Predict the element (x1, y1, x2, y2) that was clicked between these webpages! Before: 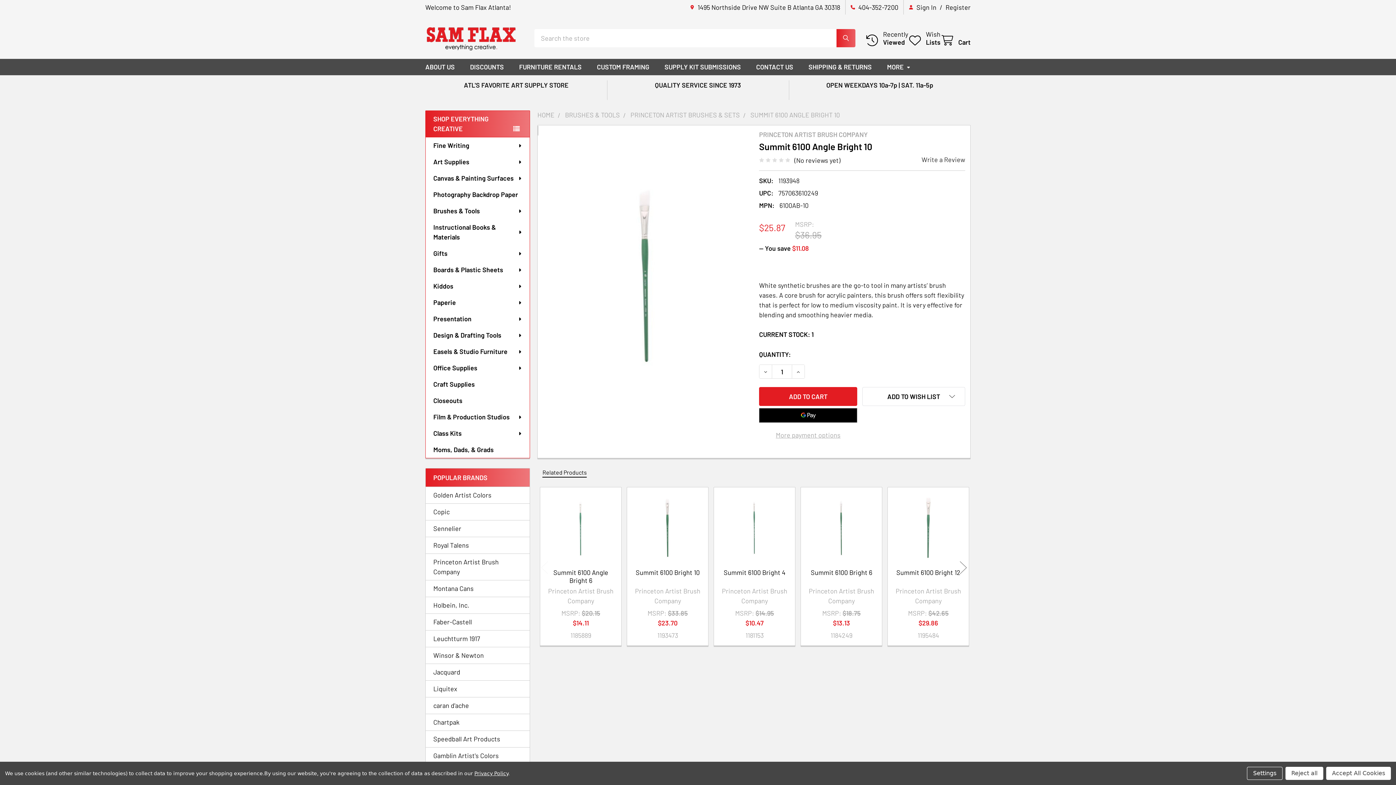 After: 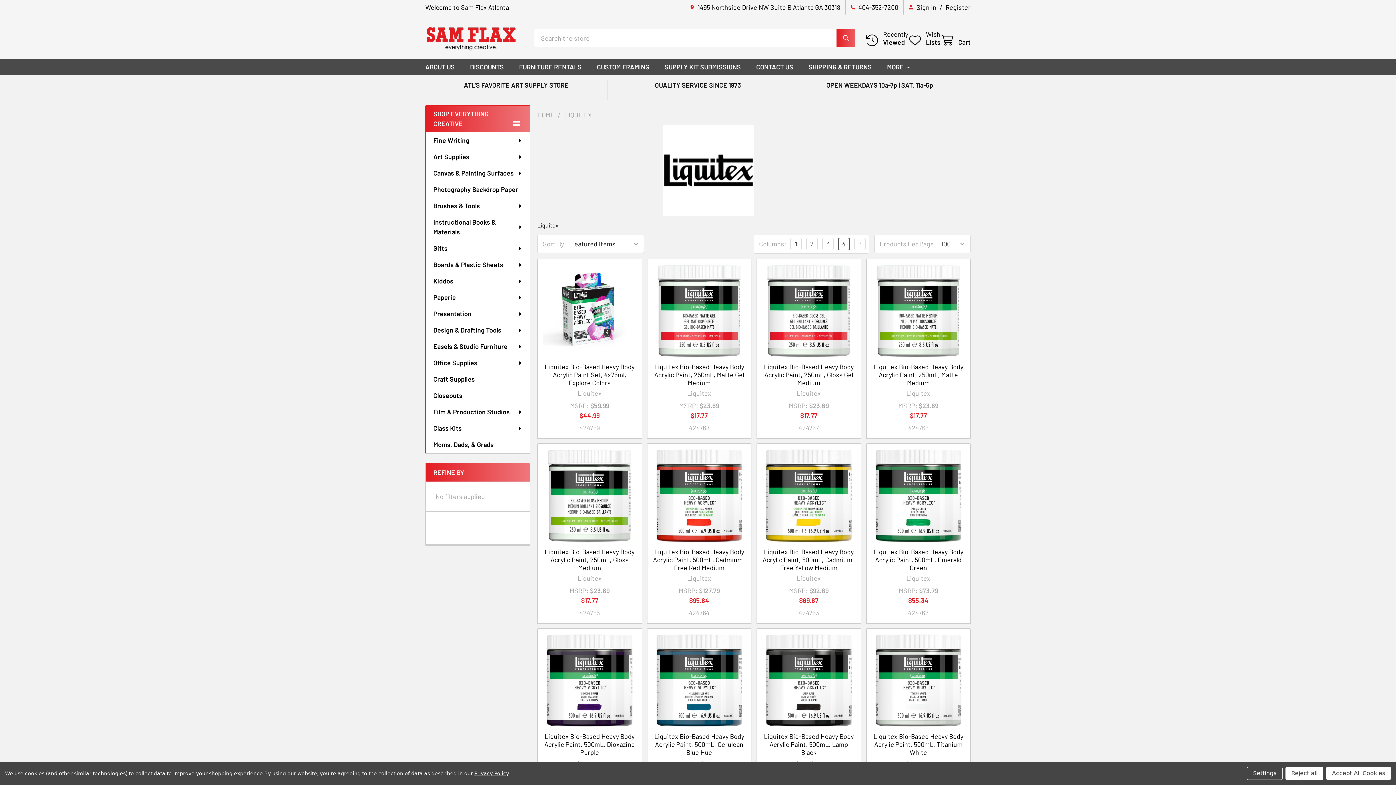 Action: bbox: (433, 684, 522, 694) label: Liquitex